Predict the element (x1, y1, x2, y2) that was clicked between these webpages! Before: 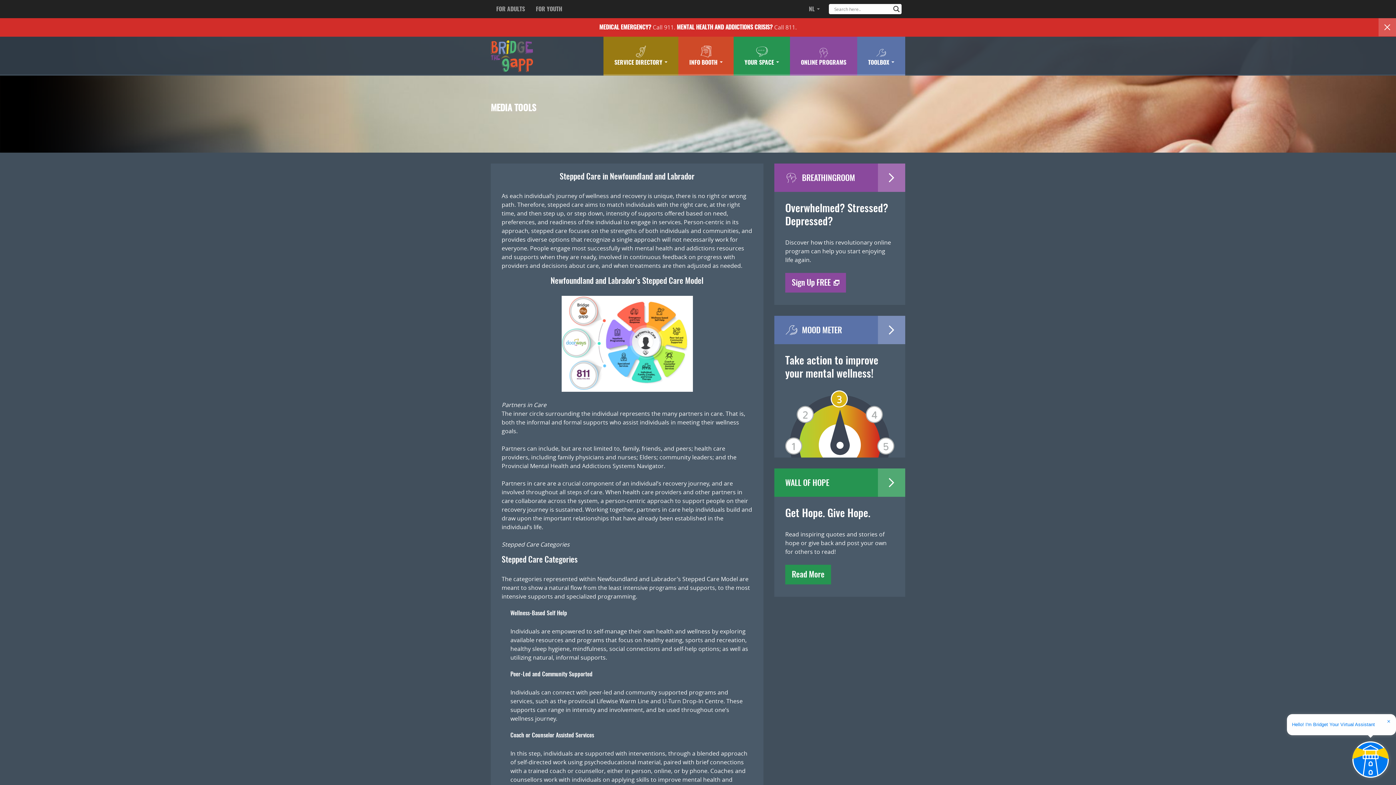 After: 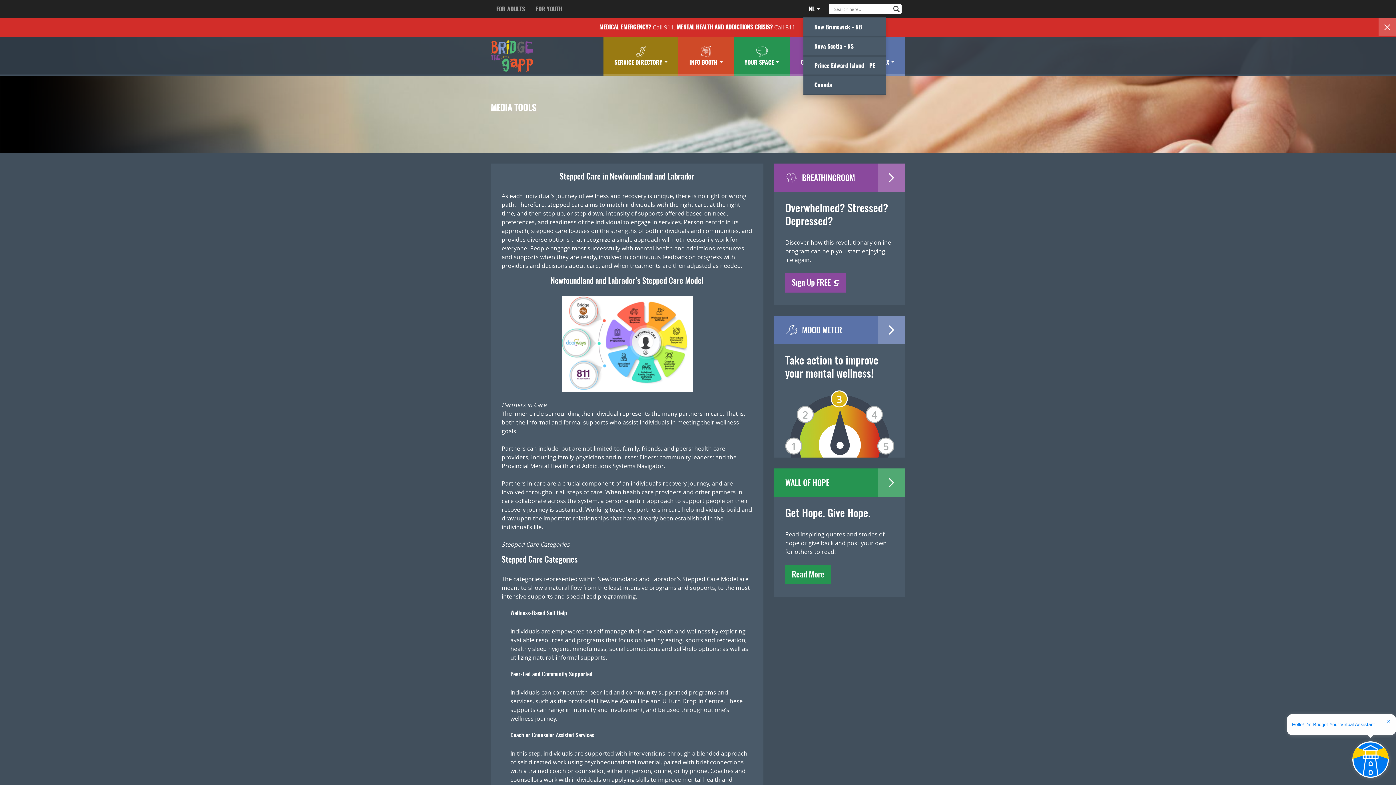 Action: bbox: (803, 0, 825, 18) label: NL 